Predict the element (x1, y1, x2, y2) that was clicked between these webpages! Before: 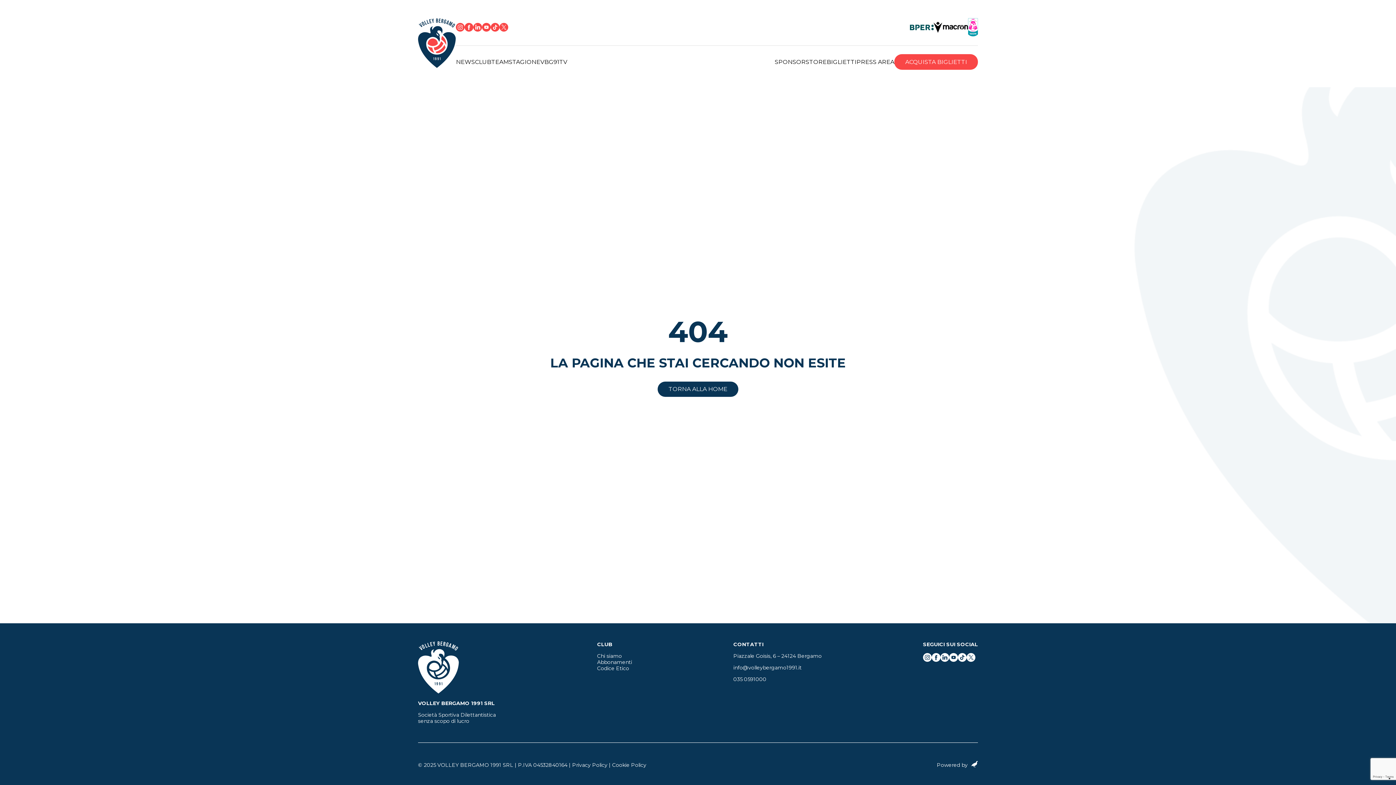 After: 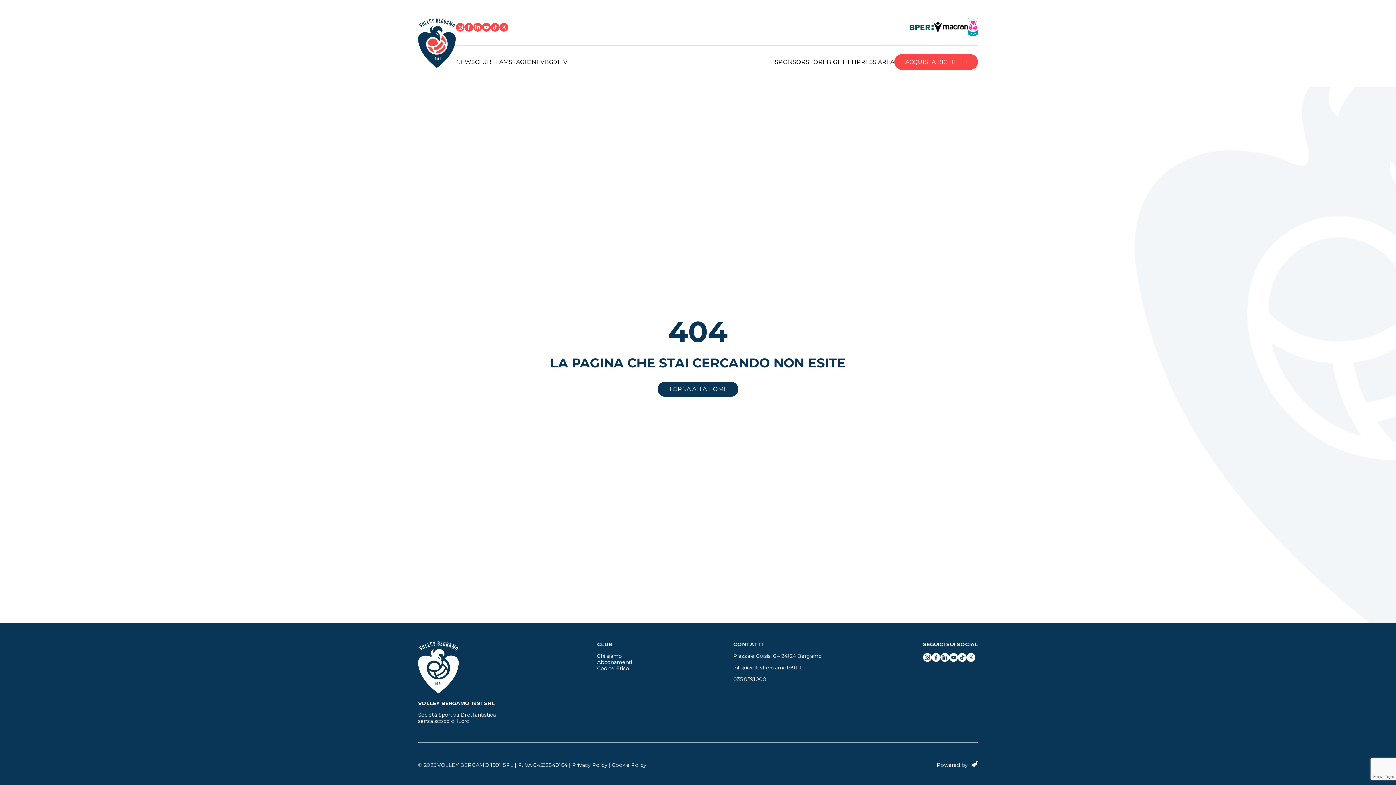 Action: bbox: (456, 22, 464, 31)